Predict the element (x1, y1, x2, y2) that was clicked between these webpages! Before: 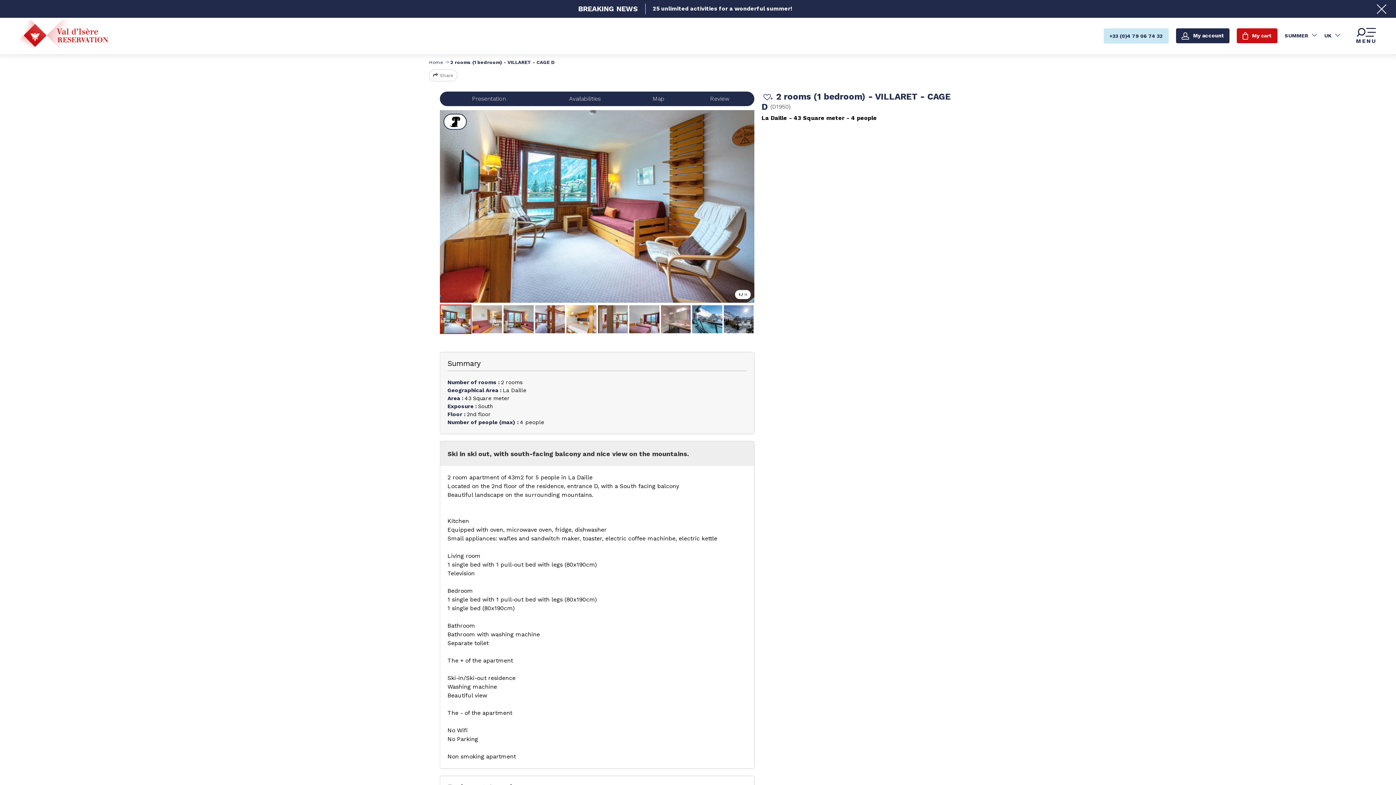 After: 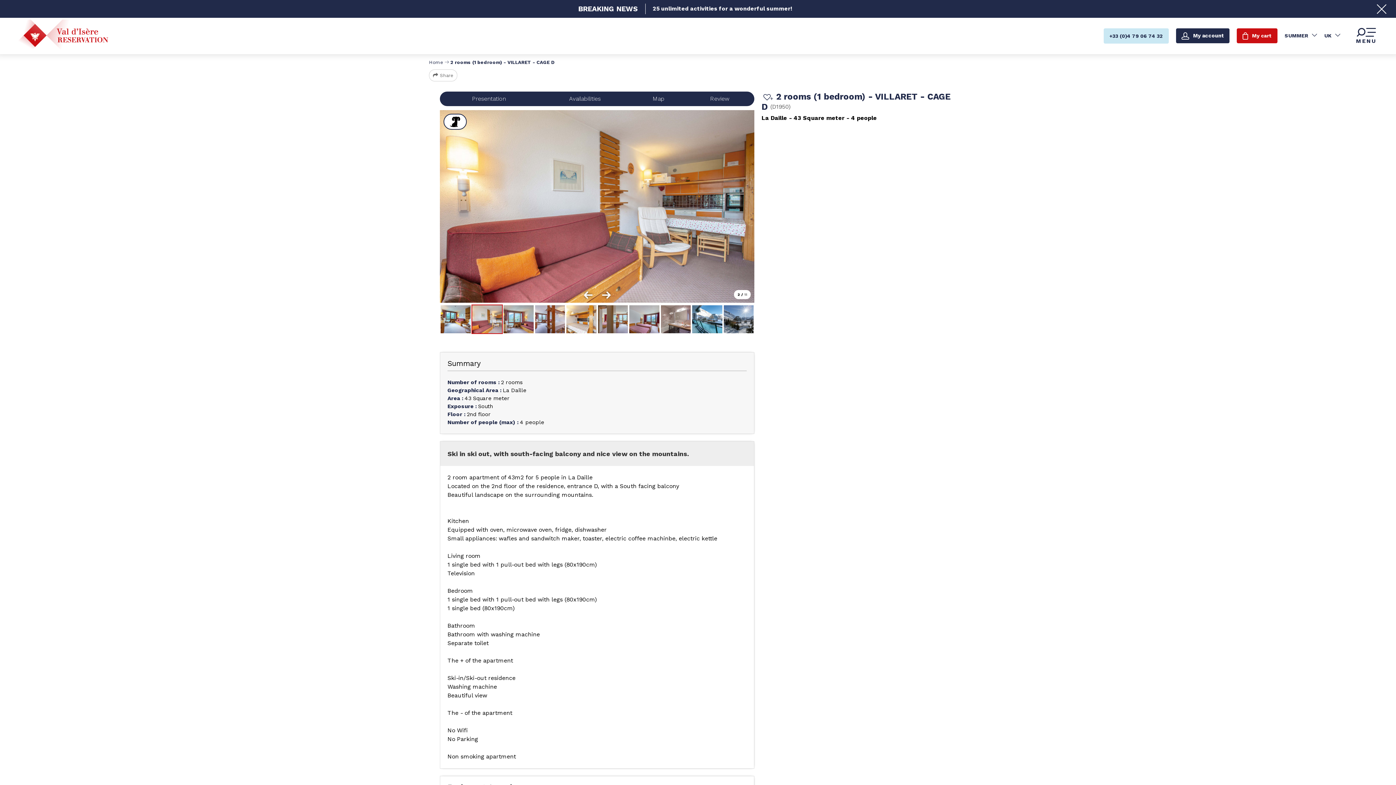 Action: bbox: (471, 304, 502, 334)